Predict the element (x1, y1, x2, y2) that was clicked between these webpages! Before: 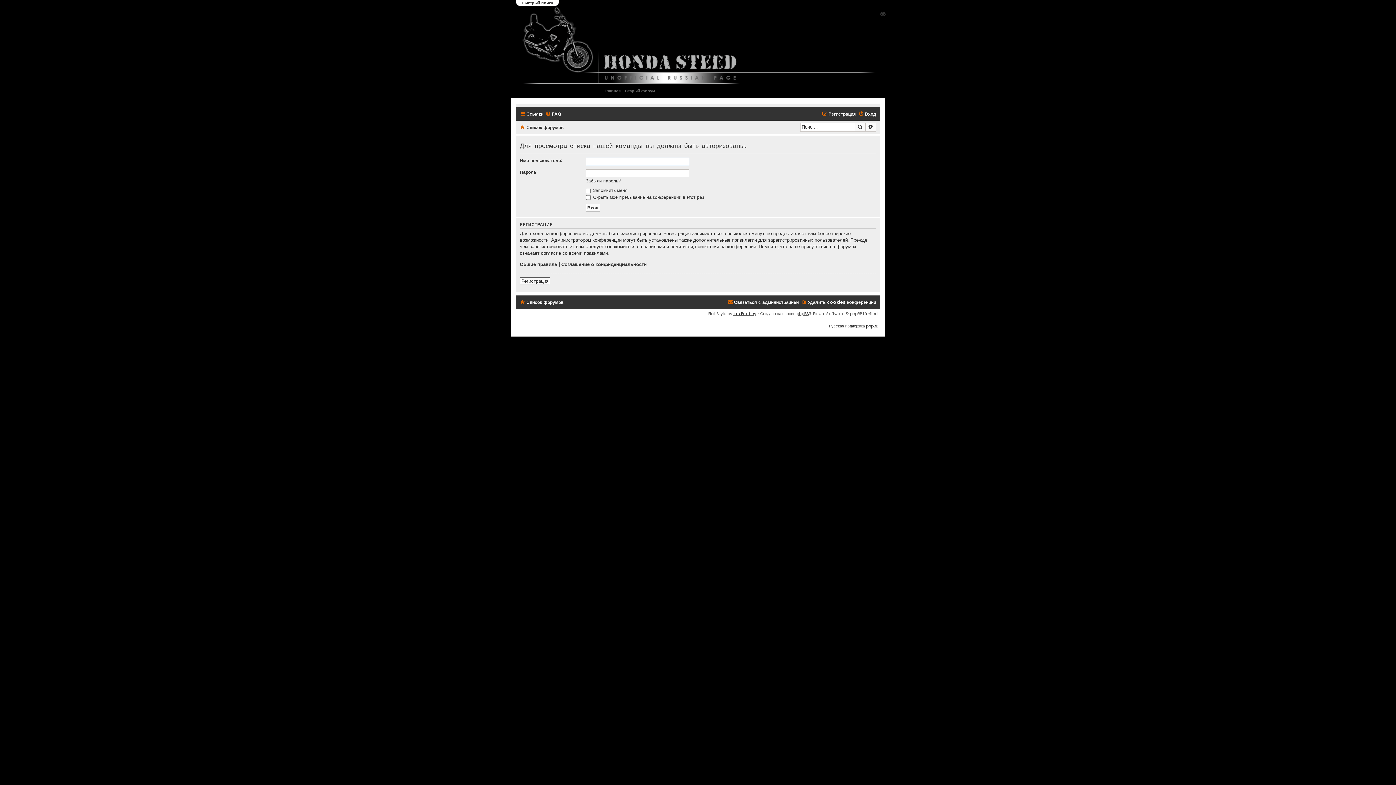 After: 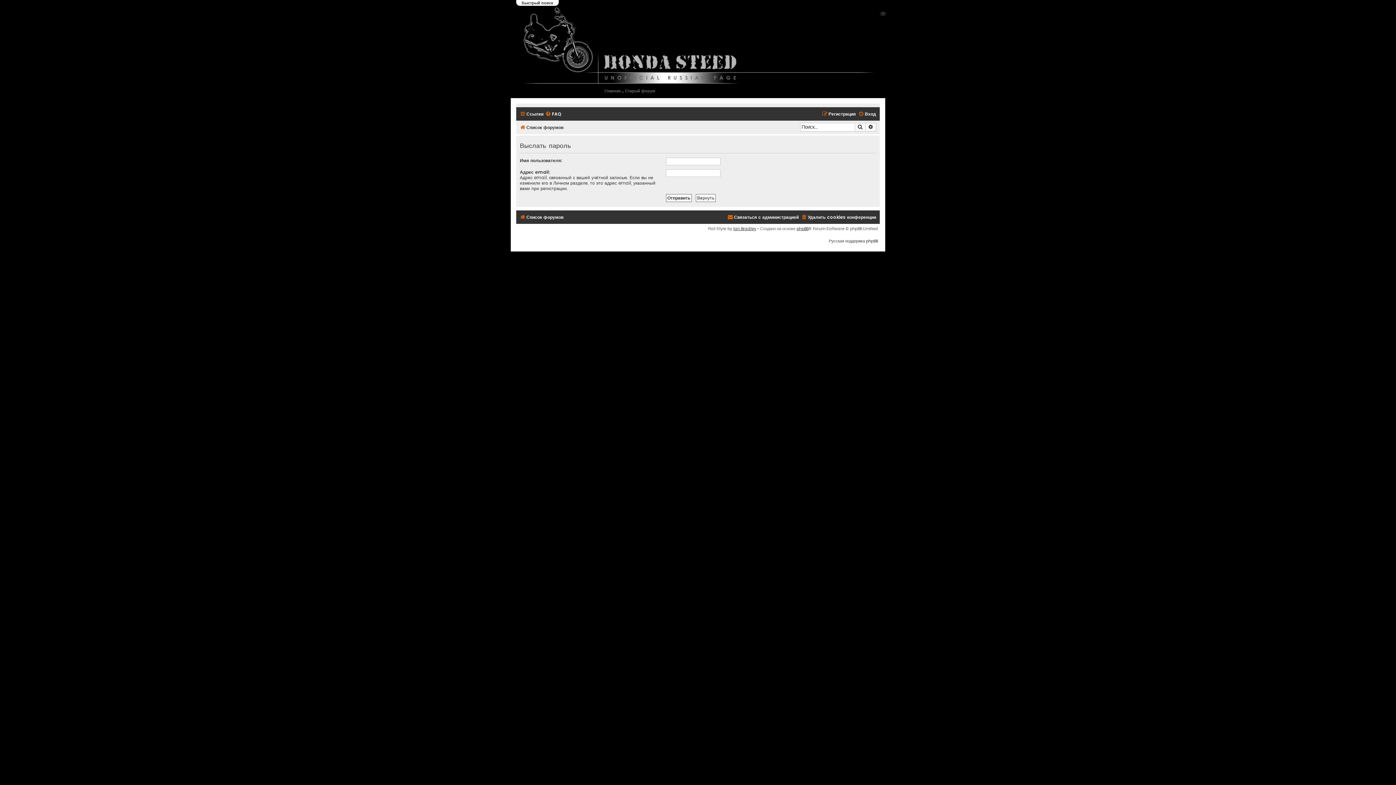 Action: bbox: (586, 178, 620, 183) label: Забыли пароль?